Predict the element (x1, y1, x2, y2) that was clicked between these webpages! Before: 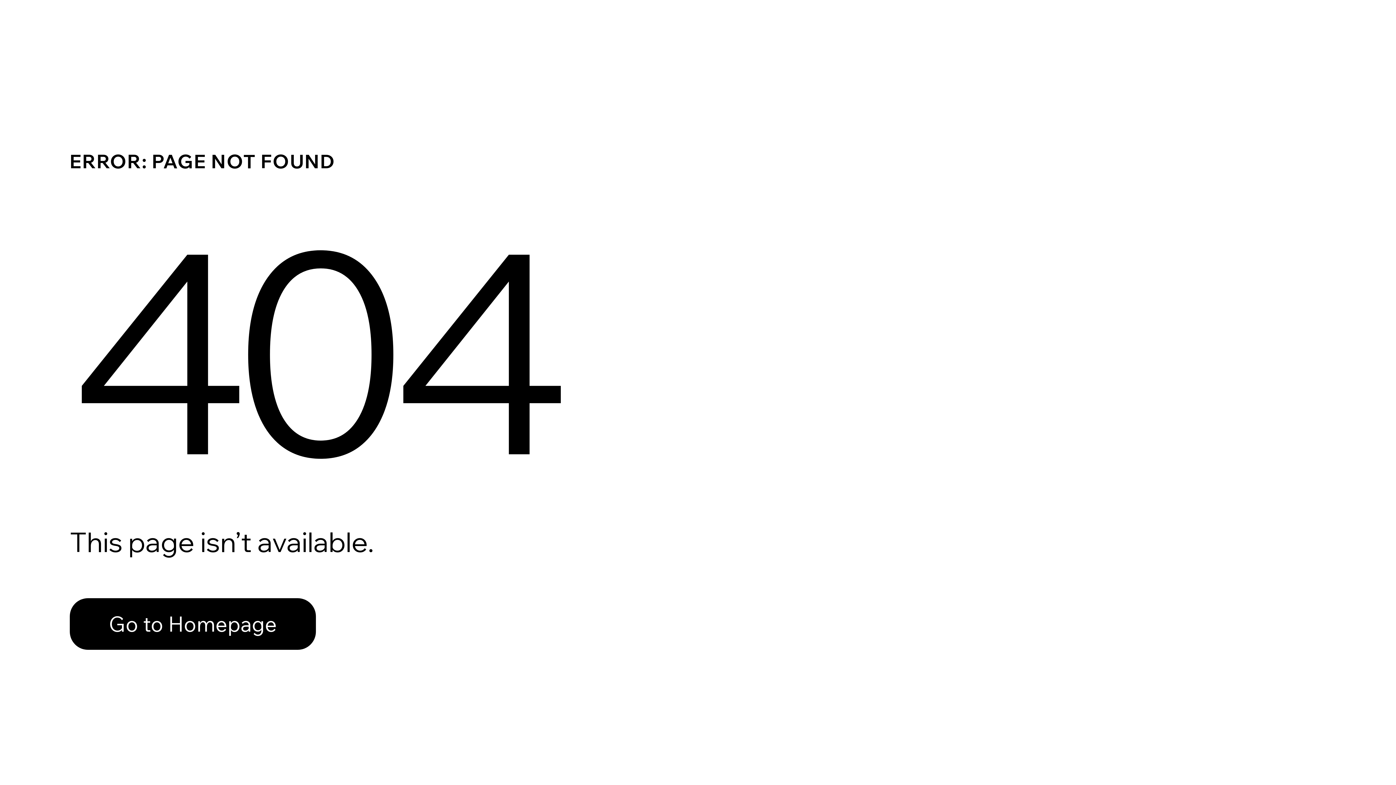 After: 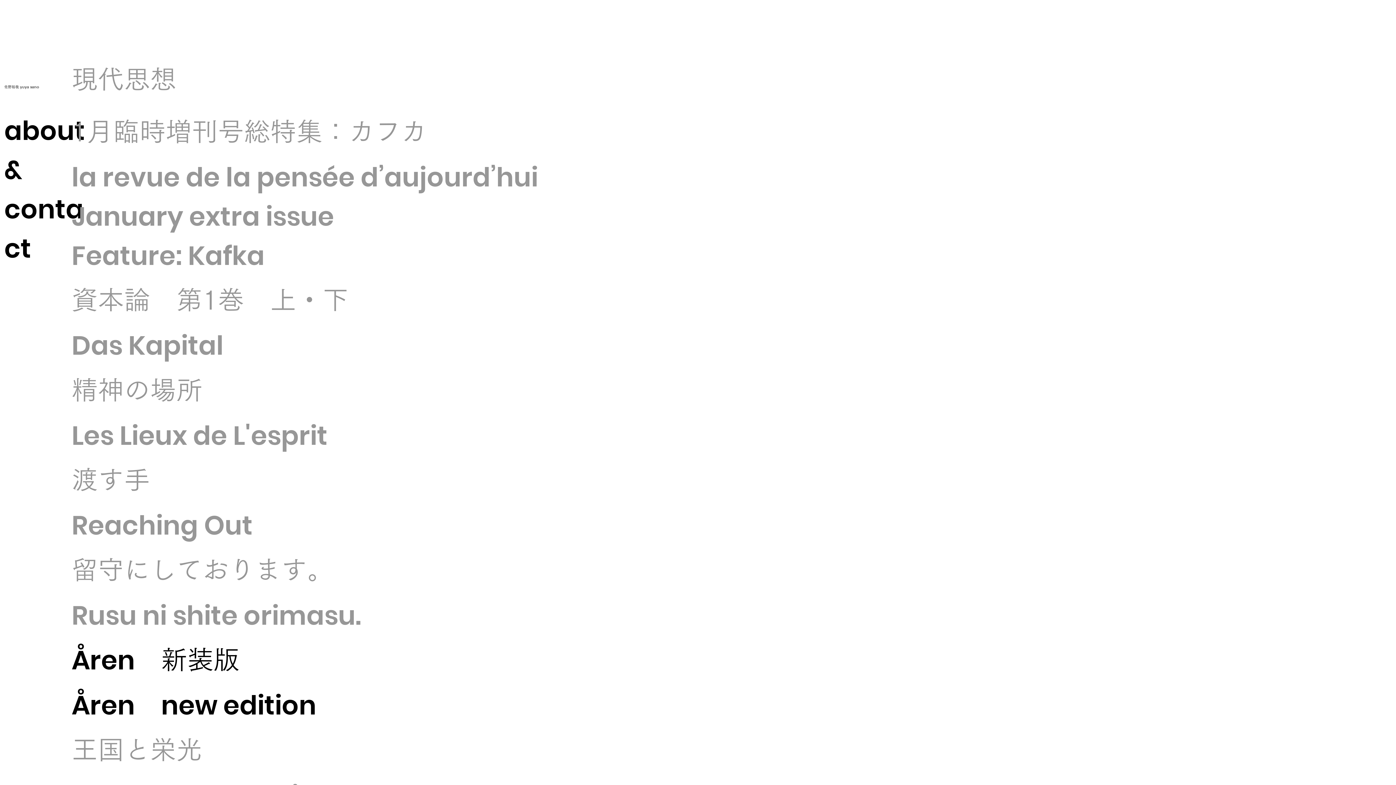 Action: bbox: (69, 582, 768, 659) label: Go to Homepage